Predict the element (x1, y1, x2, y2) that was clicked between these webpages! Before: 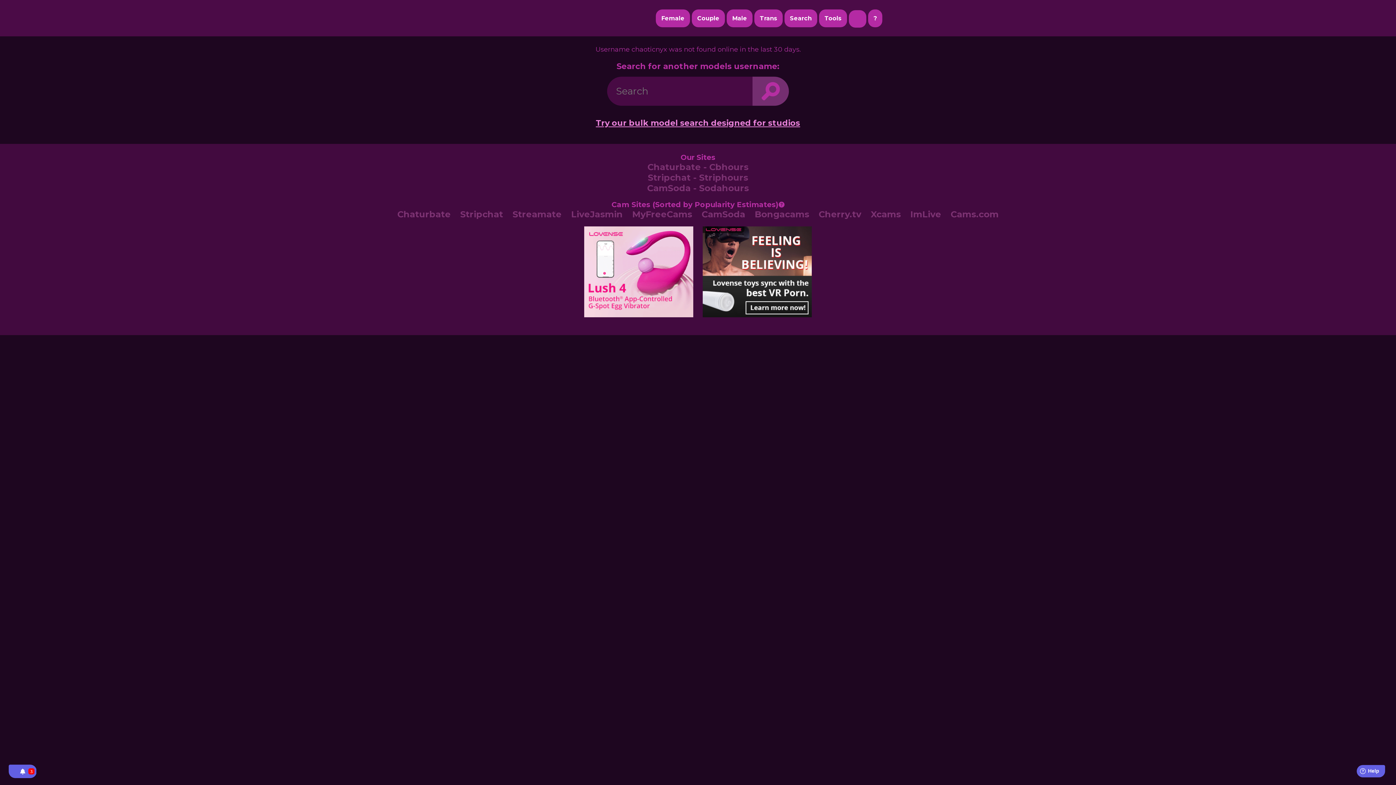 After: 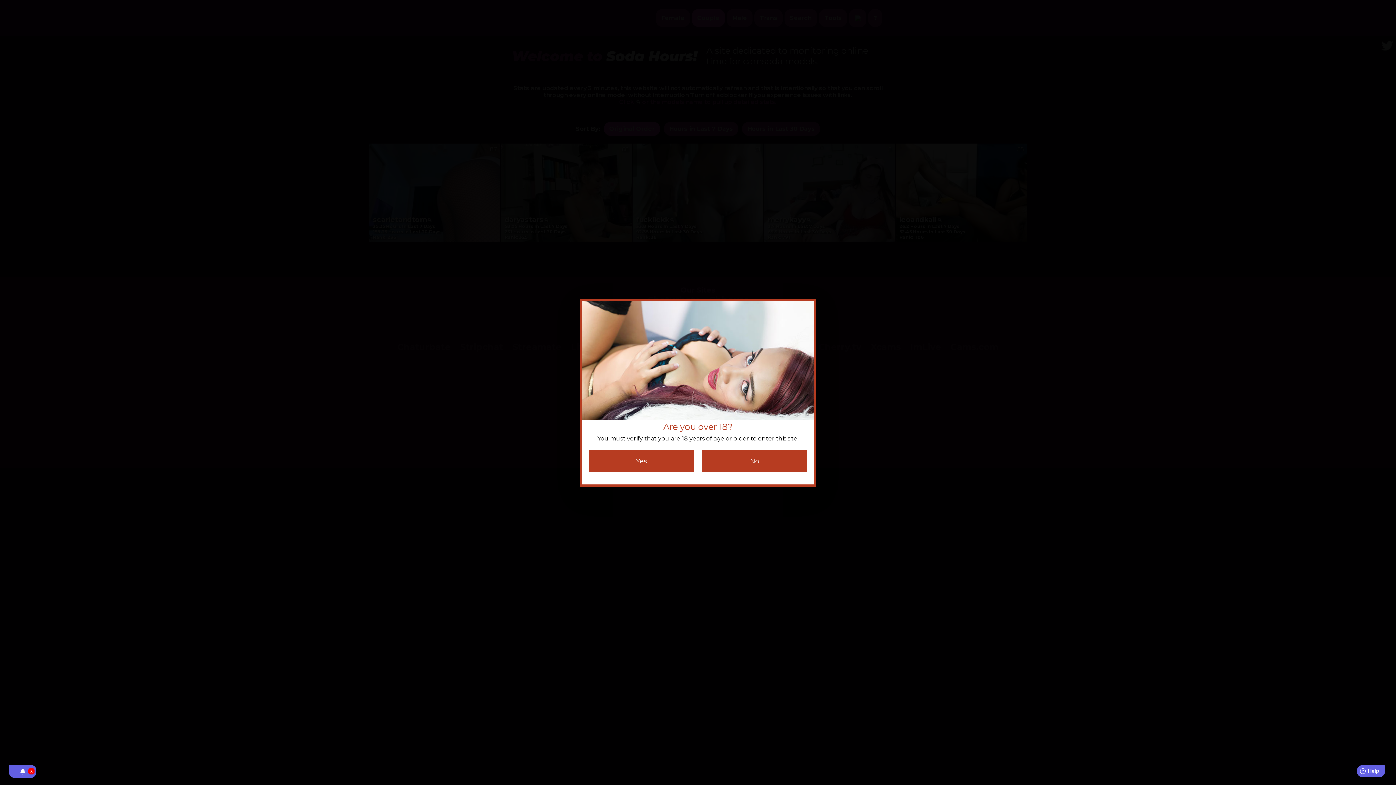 Action: label: Couple bbox: (692, 9, 725, 27)